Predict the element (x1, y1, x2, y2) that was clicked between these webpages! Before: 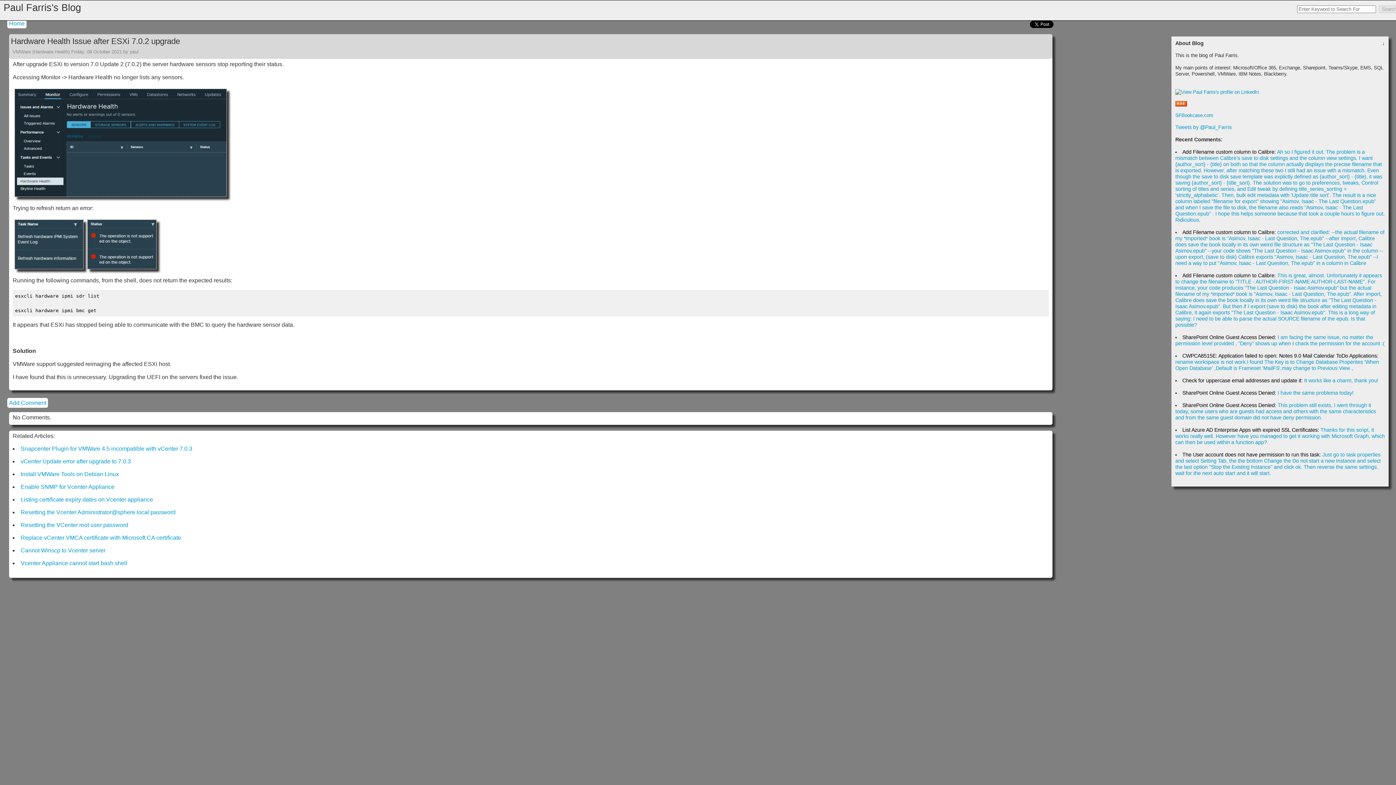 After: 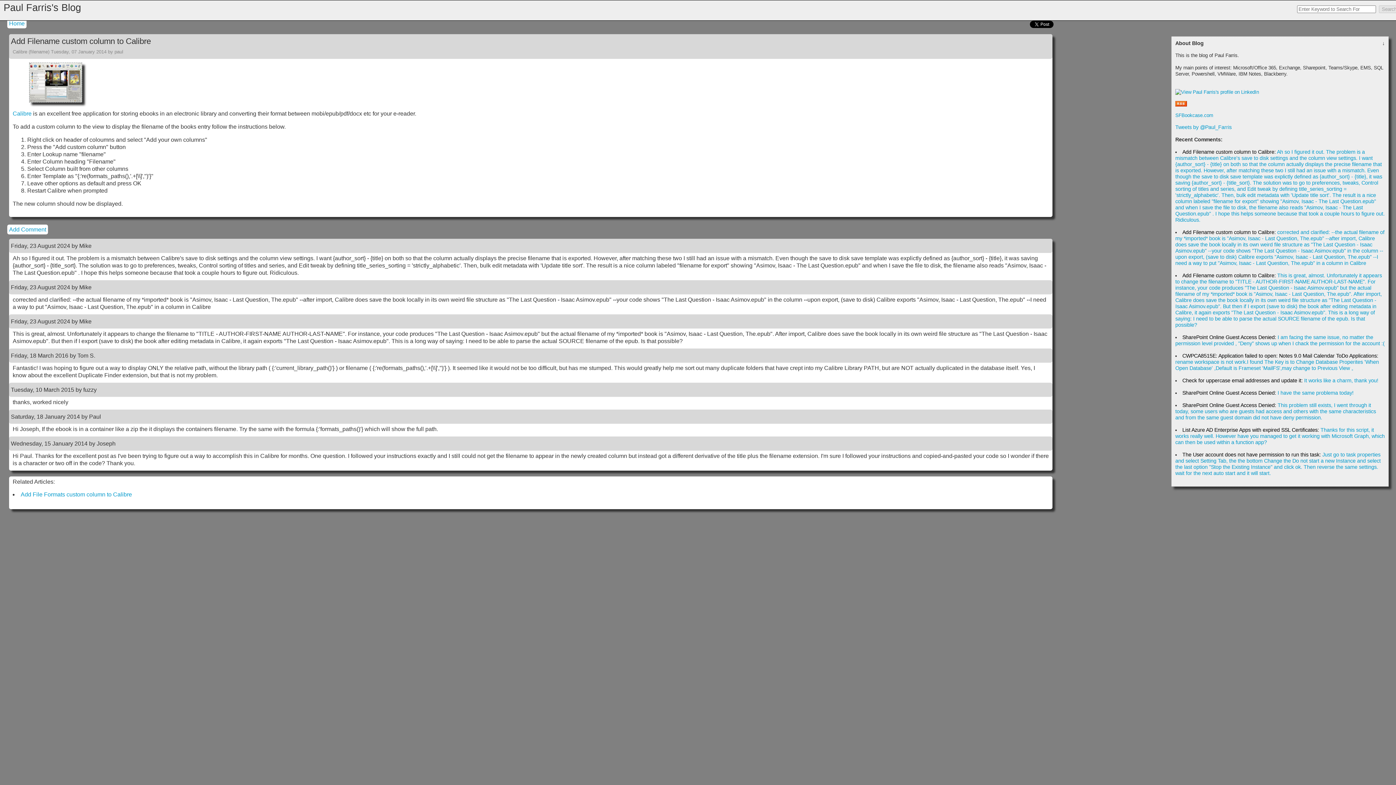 Action: label: Add Filename custom column to Calibre: Ah so I figured it out. The problem is a mismatch between Calibre's save to disk settings and the column view settings. I want {author_sort} - {title} on both so that the column actually displays the precise filename that is exported. However, after matching these two I still had an issue with a mismatch. Even though the save to disk save template was explictly defined as {author_sort} - {title}, it was saving {author_sort} - {title_sort}. The solution was to go to preferences, tweaks, Control sorting of titles and series, and Edit tweak by defining title_series_sorting = 'strictly_alphabetic'. Then, bulk edit metadata with 'Update title sort'. The result is a nice column labeled "filename for export" showing "Asimov, Isaac - The Last Question.epub" and when I save the file to disk, the filename also reads "Asimov, Isaac - The Last Question.epub" . I hope this helps someone because that took a couple hours to figure out. Ridiculous. bbox: (1175, 149, 1385, 222)